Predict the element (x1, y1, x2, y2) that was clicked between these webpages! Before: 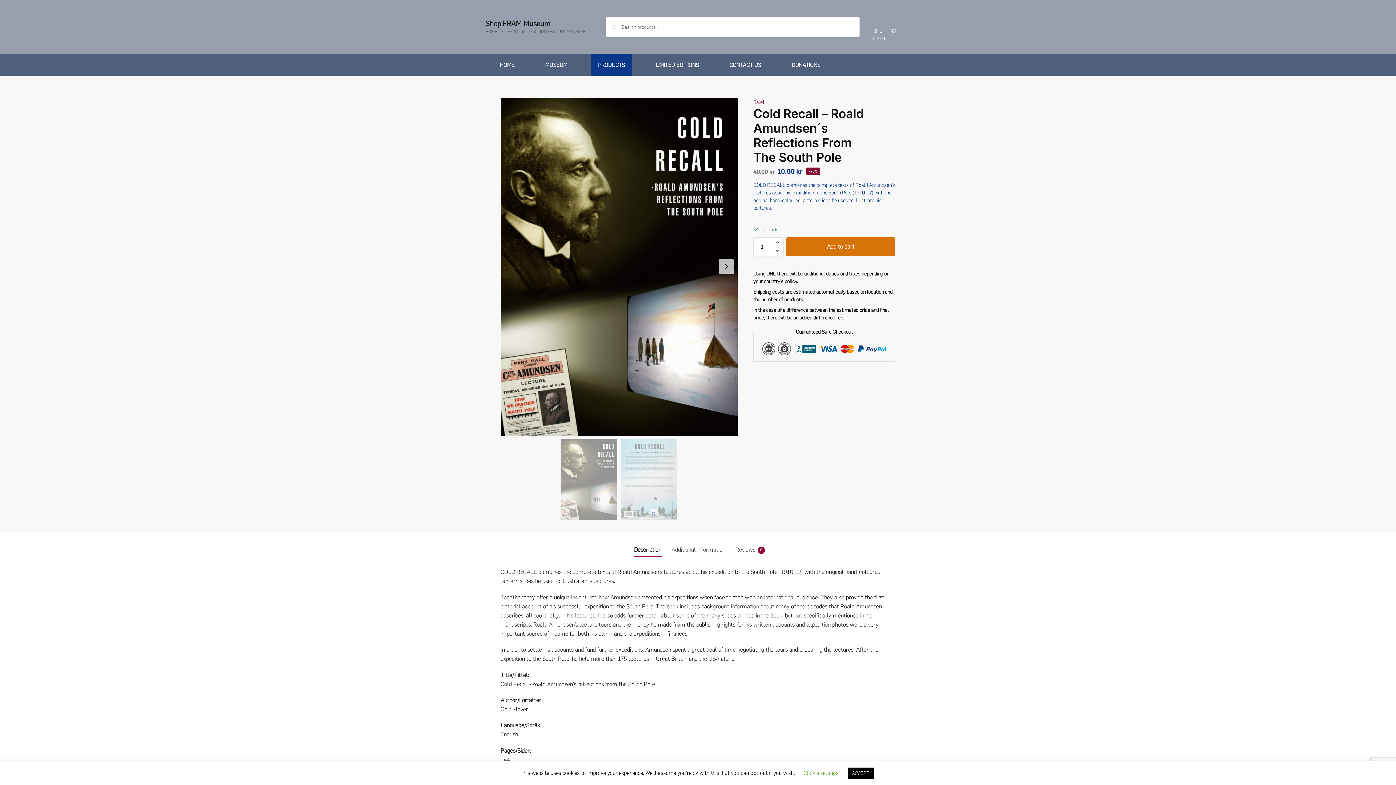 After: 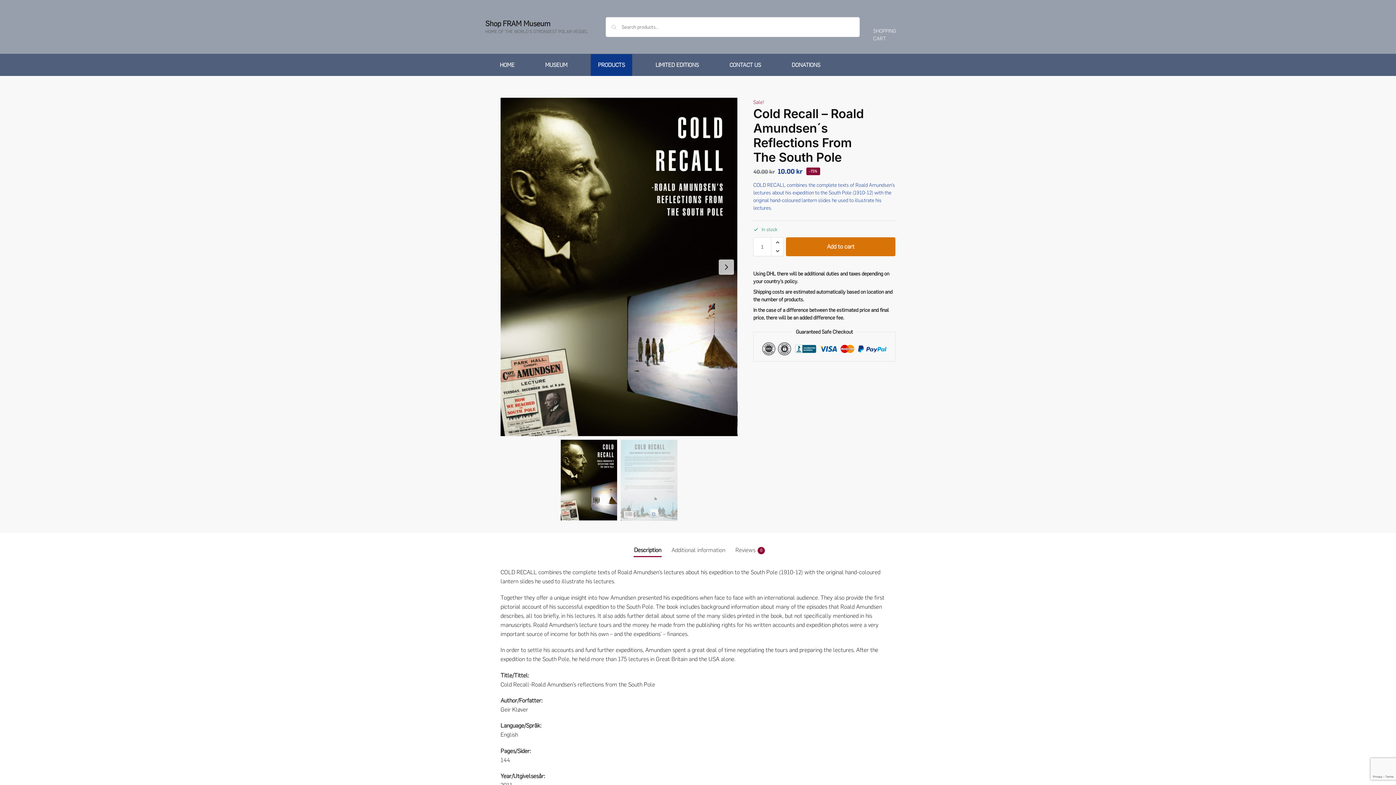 Action: bbox: (847, 768, 874, 779) label: ACCEPT